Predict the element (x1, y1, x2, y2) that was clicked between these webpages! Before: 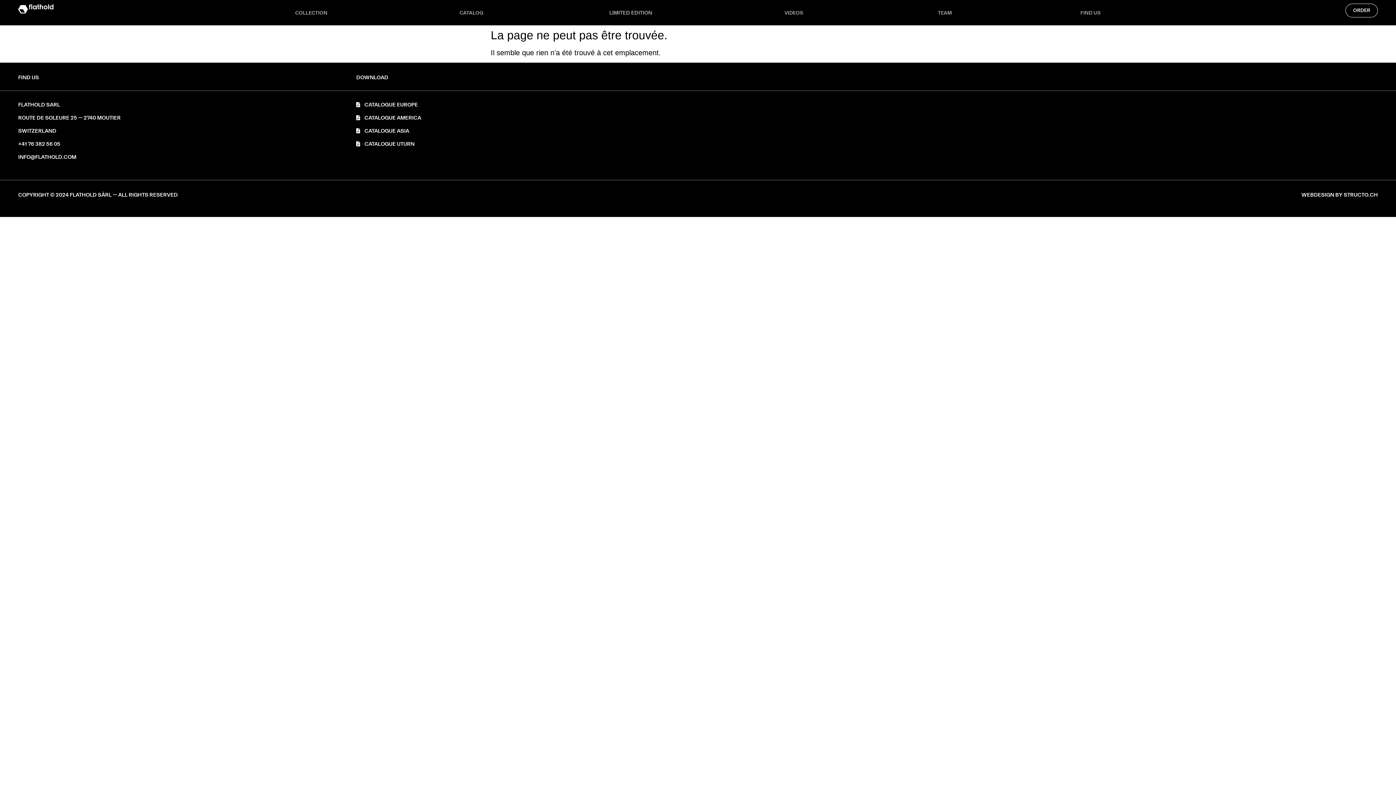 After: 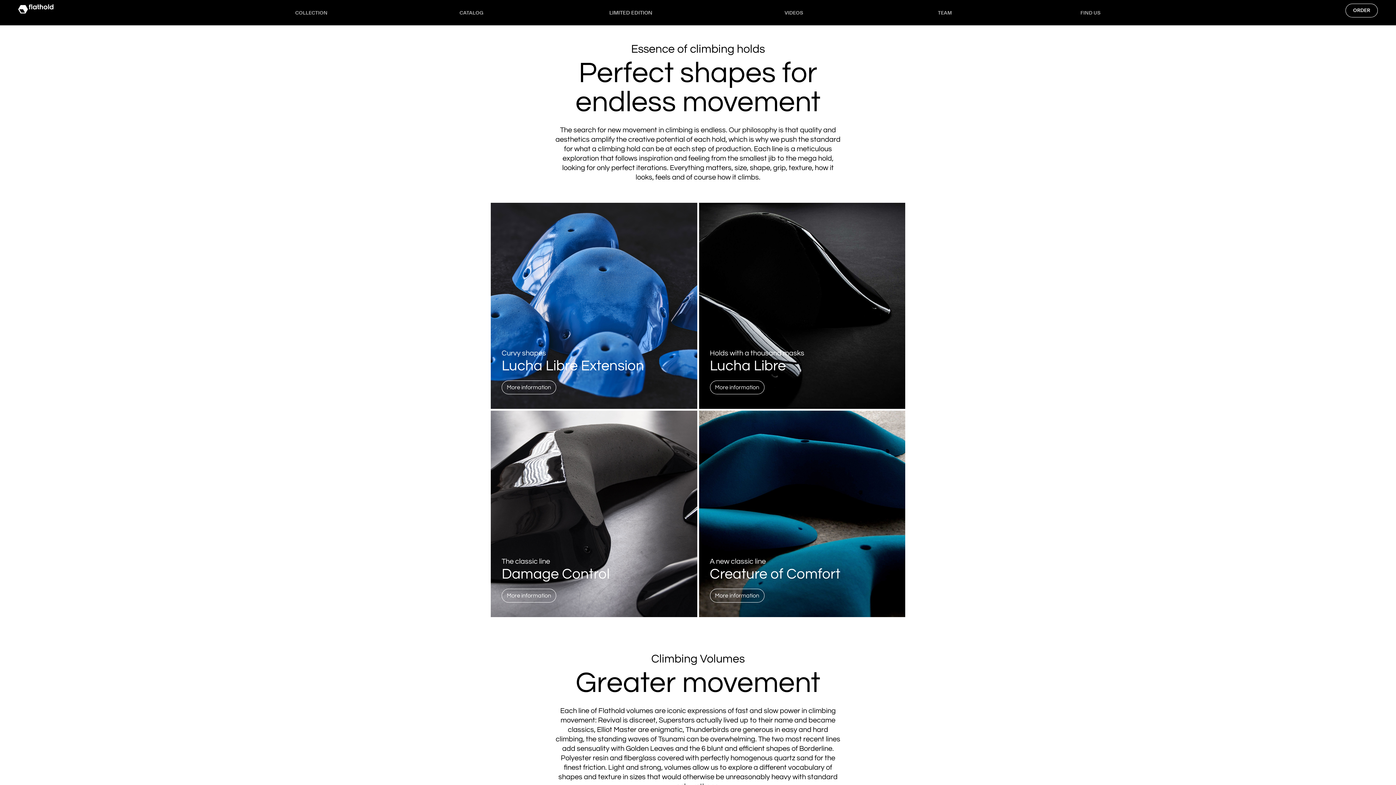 Action: label: FIND US bbox: (18, 75, 38, 80)